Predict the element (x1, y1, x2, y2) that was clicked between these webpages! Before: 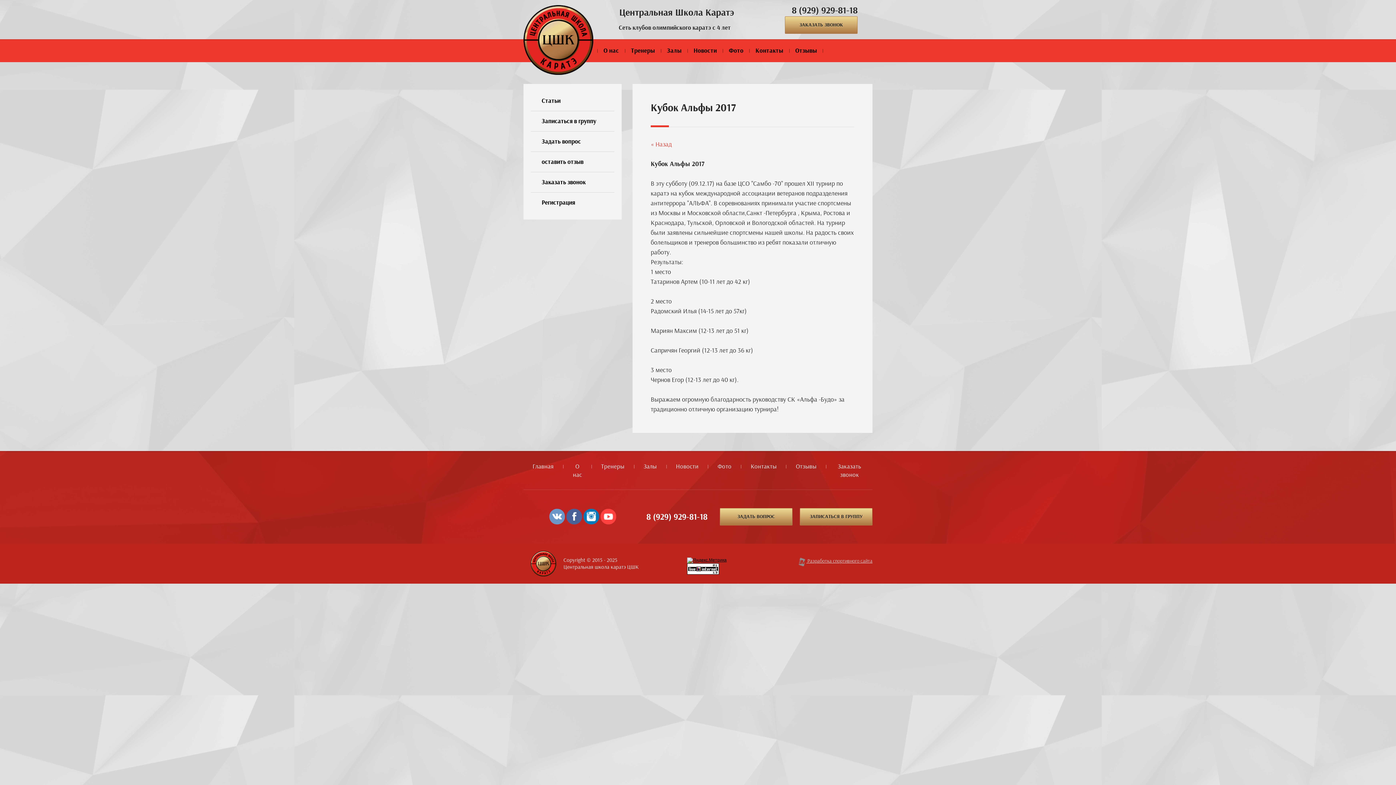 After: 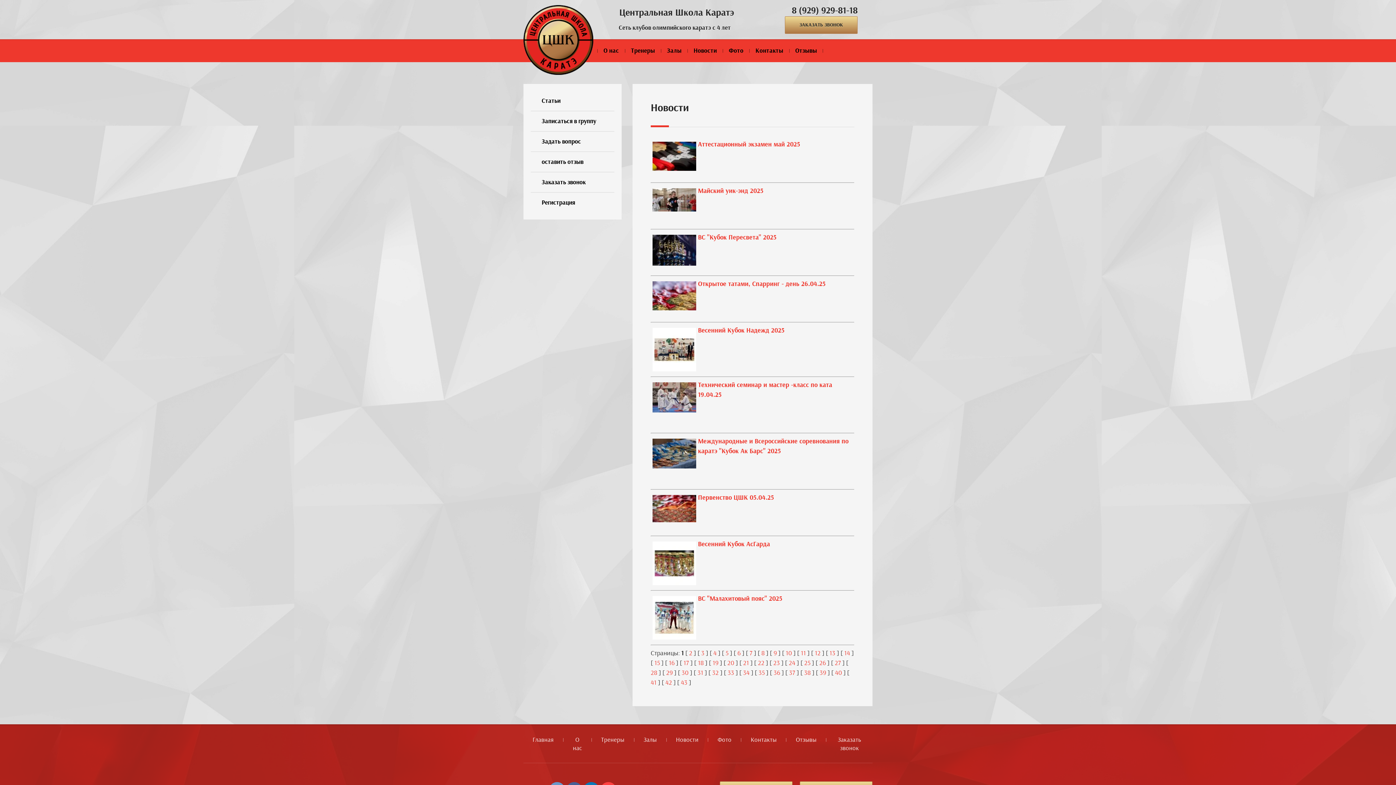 Action: bbox: (688, 39, 722, 62) label: Новости